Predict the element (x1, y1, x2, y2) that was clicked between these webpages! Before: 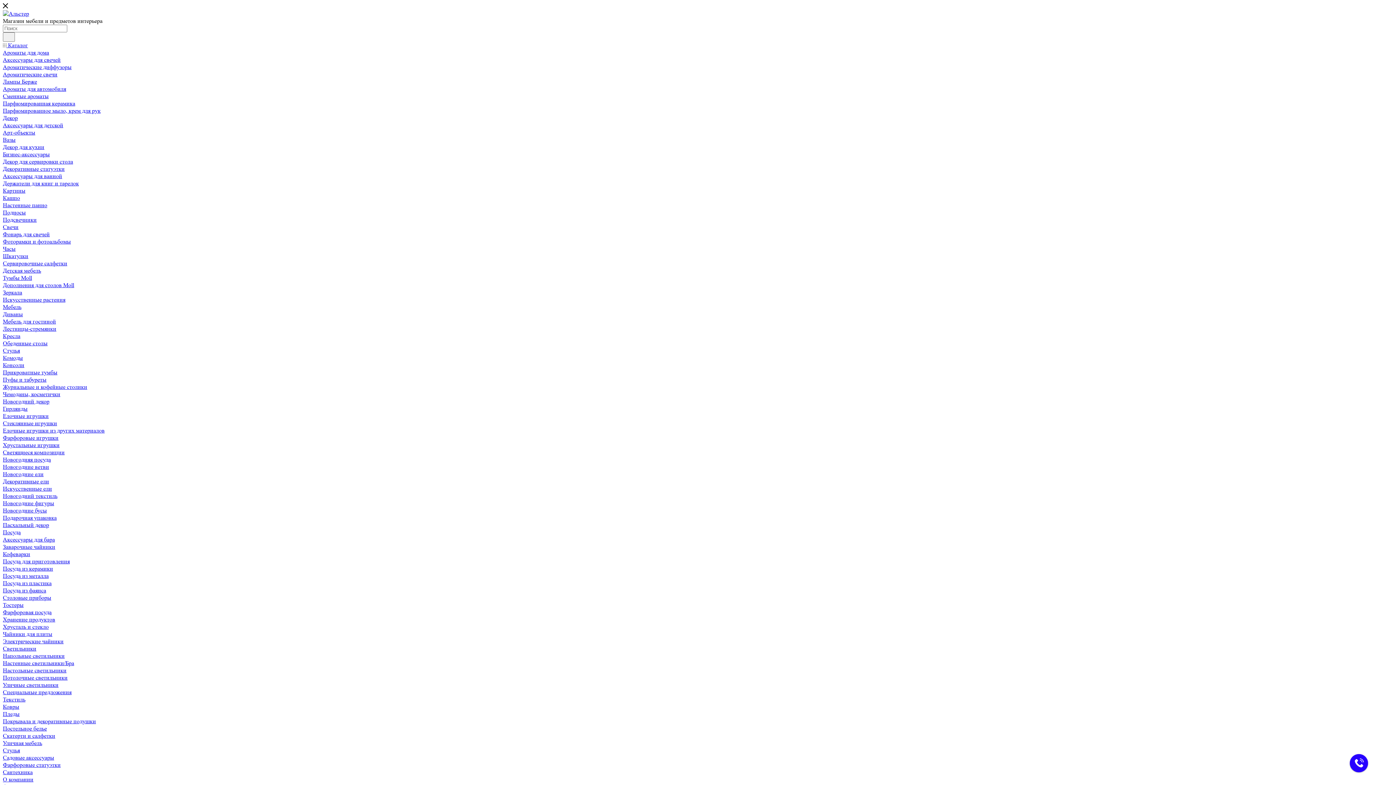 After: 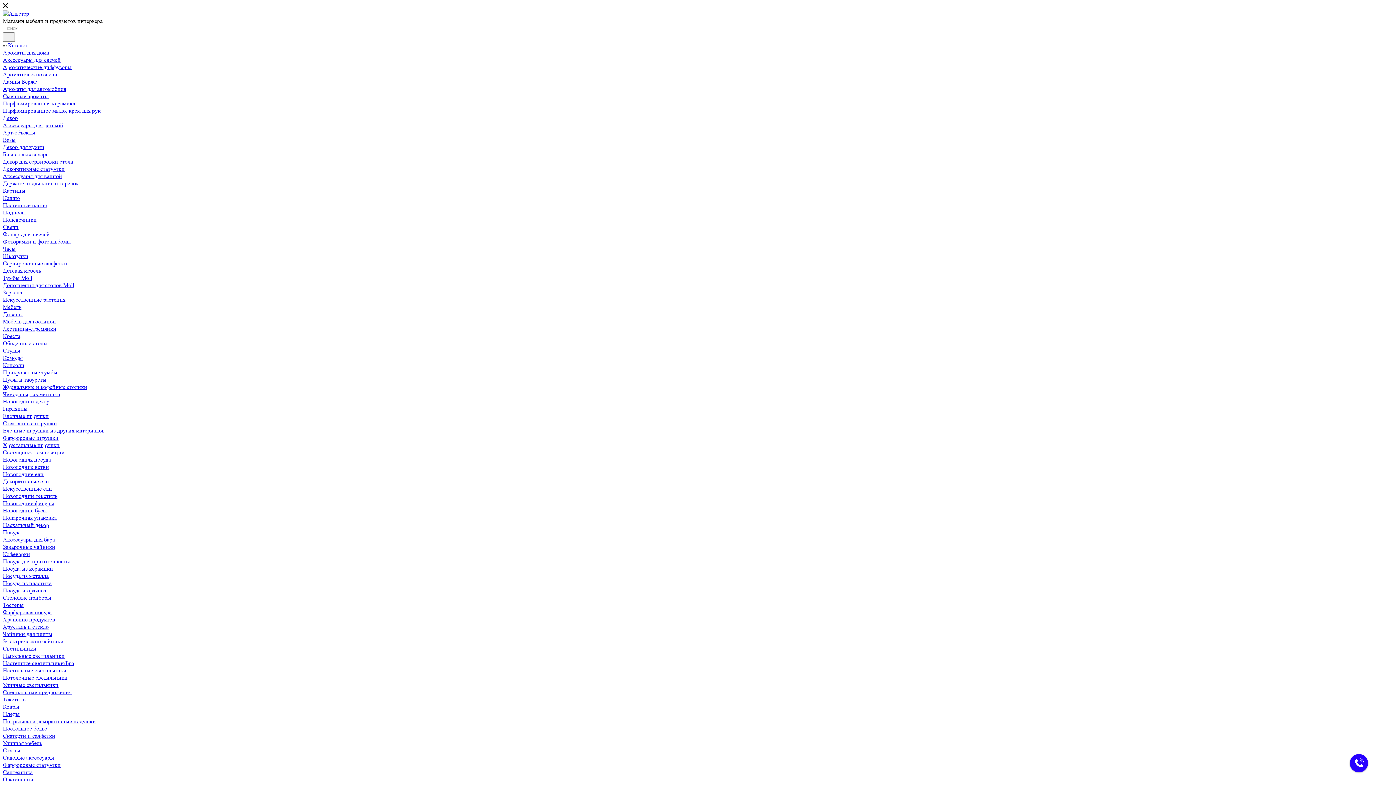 Action: bbox: (2, 289, 22, 296) label: Зеркала